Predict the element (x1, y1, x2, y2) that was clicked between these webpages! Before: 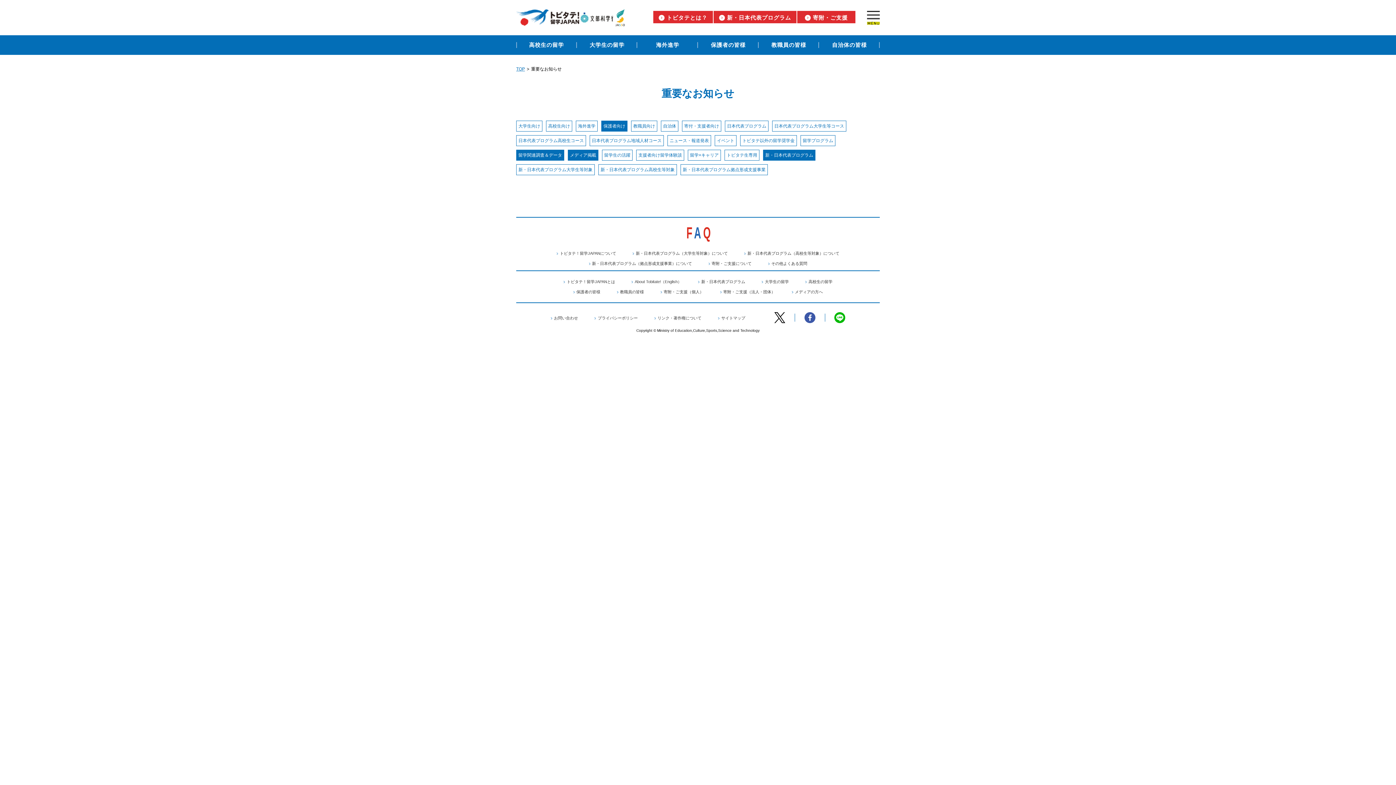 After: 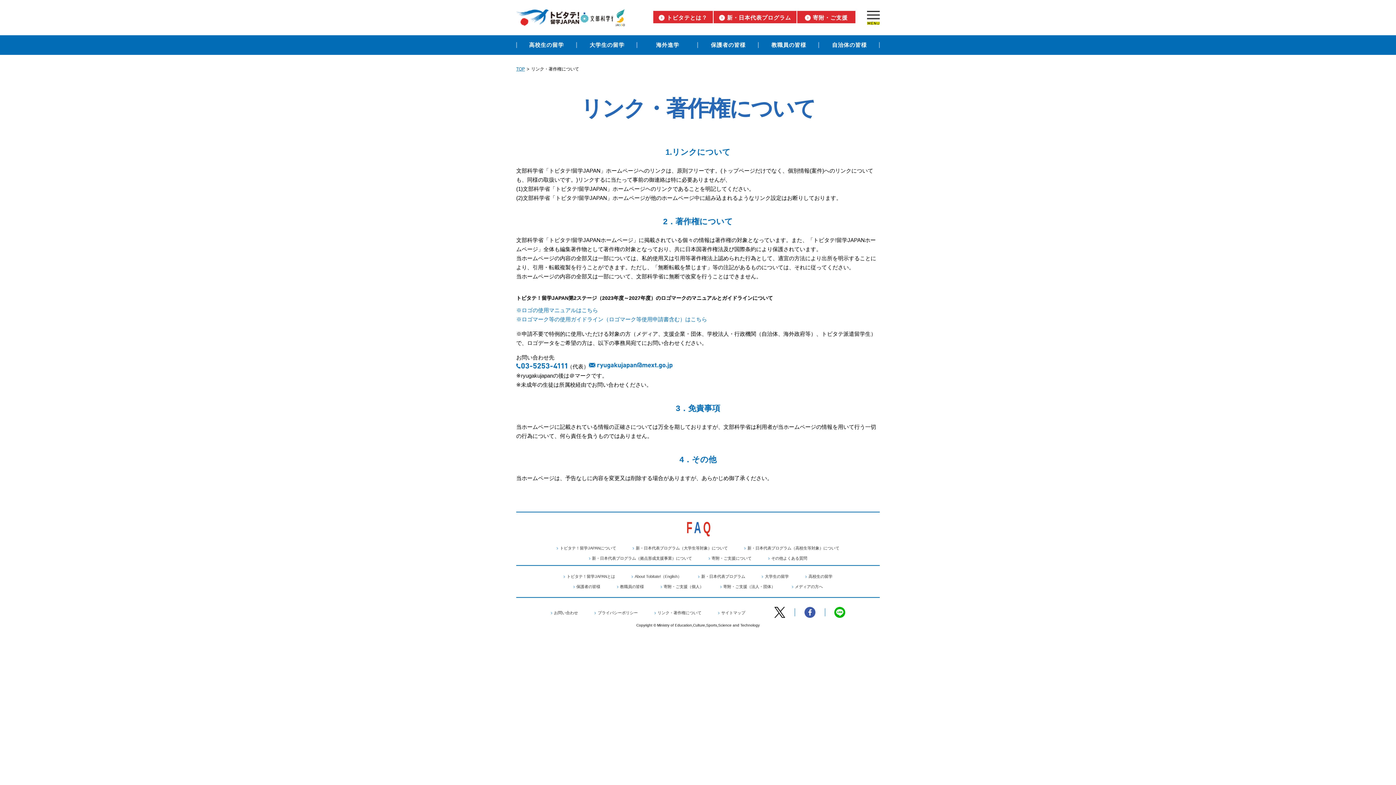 Action: bbox: (654, 316, 701, 320) label: リンク・著作権について